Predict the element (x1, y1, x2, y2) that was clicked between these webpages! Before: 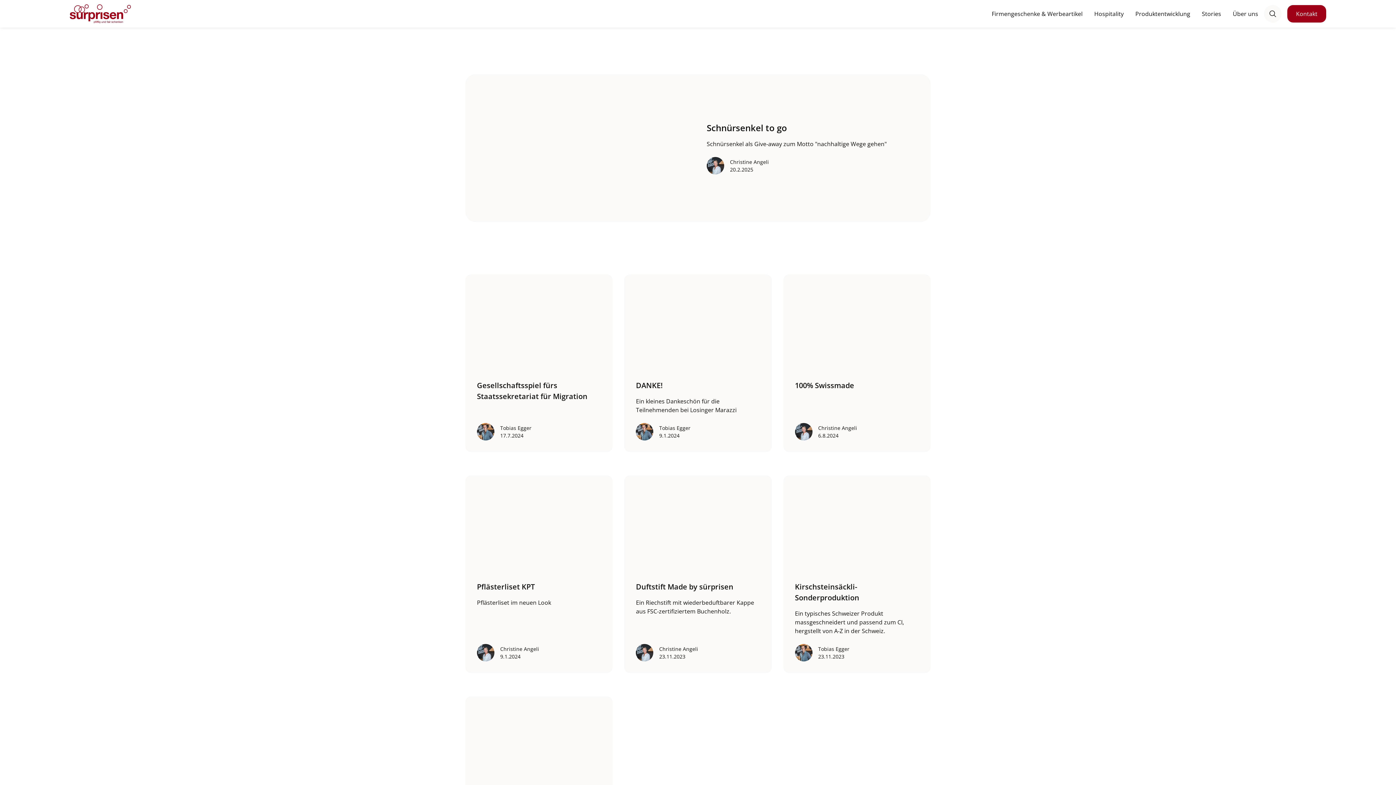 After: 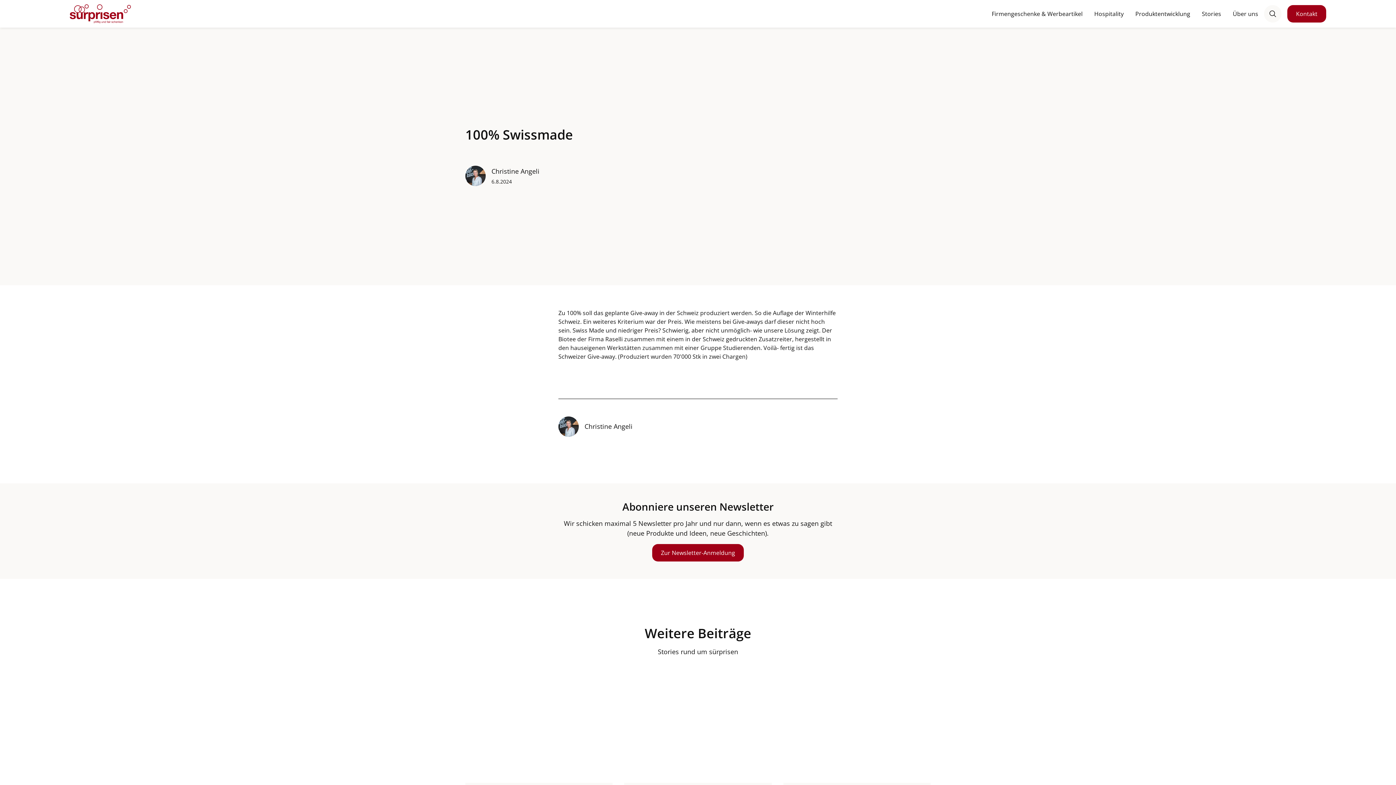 Action: bbox: (783, 274, 930, 371)